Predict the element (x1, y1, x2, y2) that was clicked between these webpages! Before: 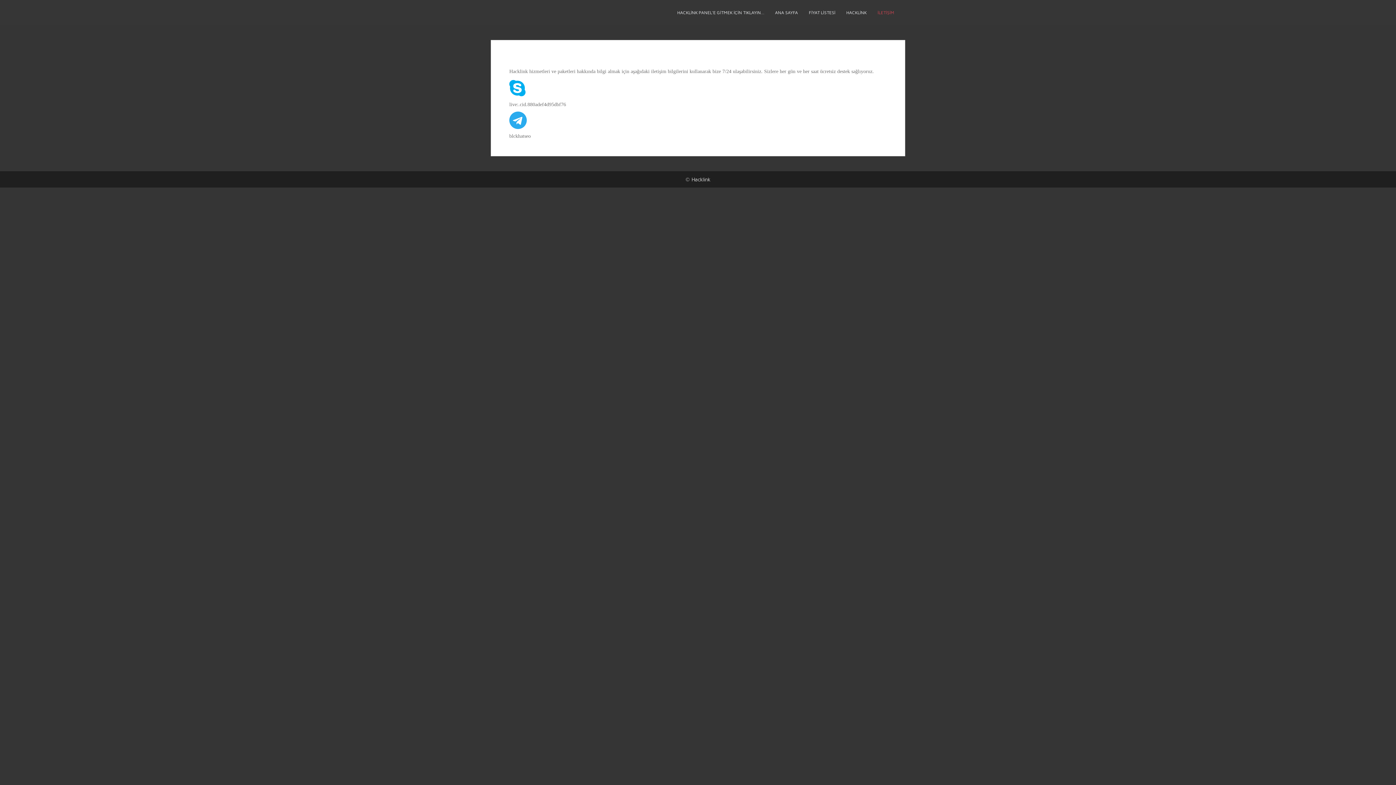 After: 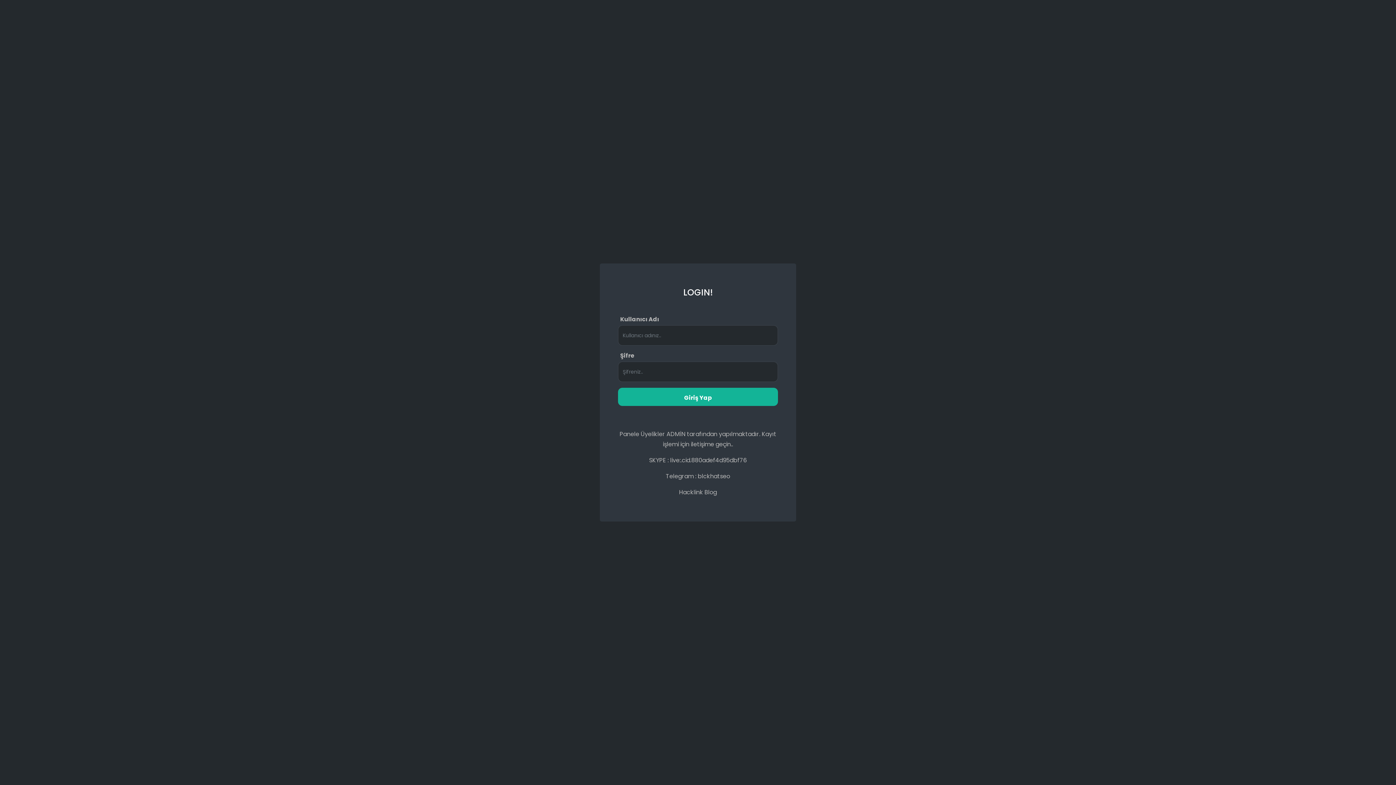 Action: label: HACKLİNK PANEL’E GİTMEK İÇİN TIKLAYIN… bbox: (677, 5, 764, 20)